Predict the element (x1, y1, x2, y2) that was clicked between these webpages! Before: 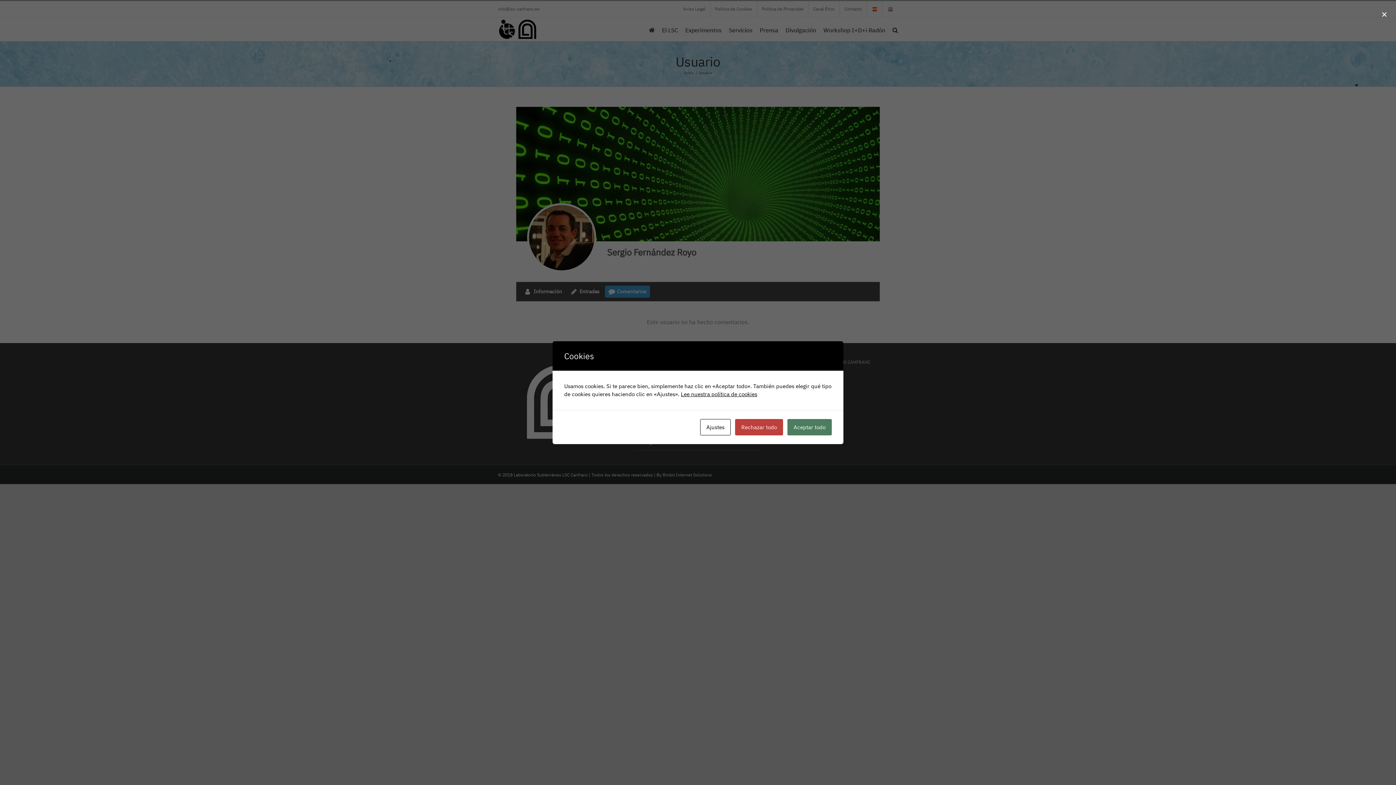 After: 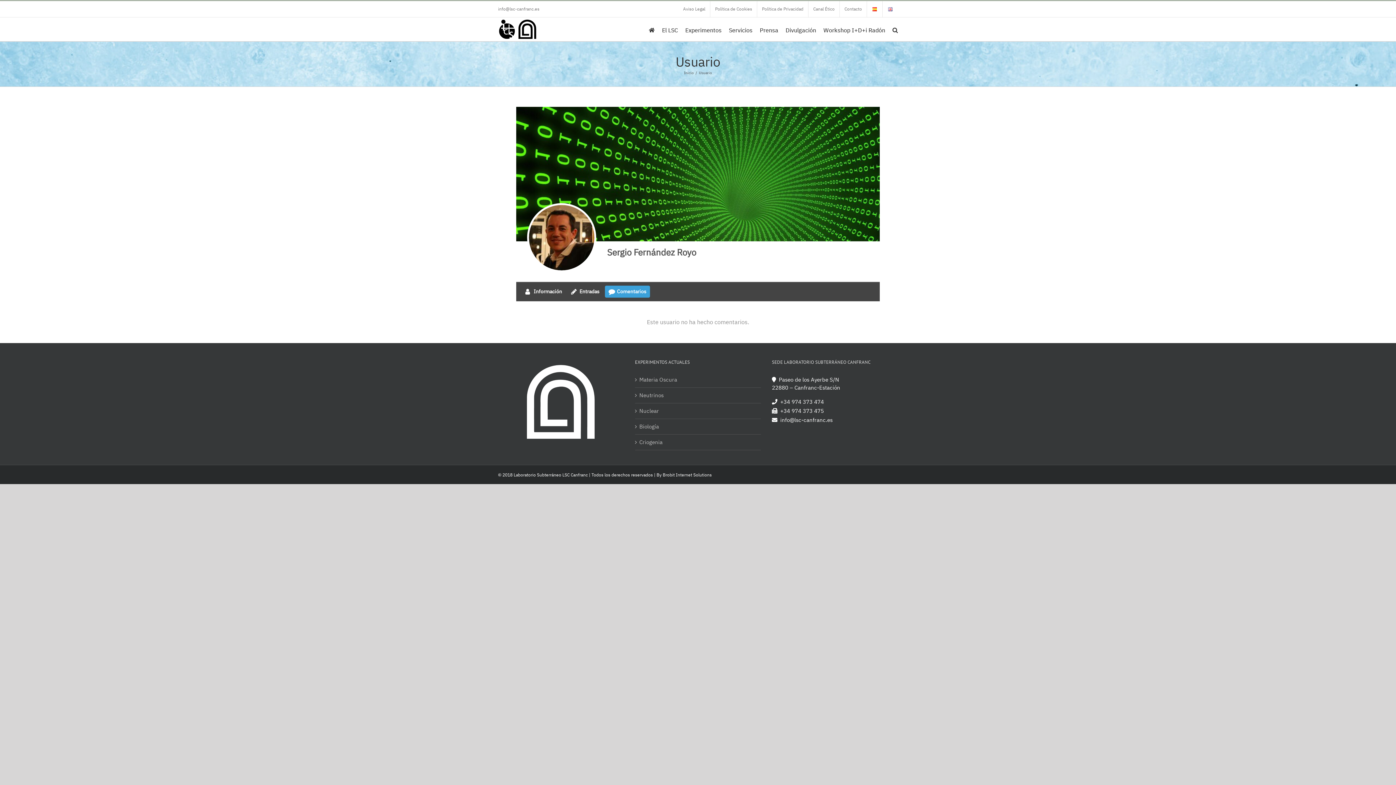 Action: label: × bbox: (1378, 5, 1390, 21)